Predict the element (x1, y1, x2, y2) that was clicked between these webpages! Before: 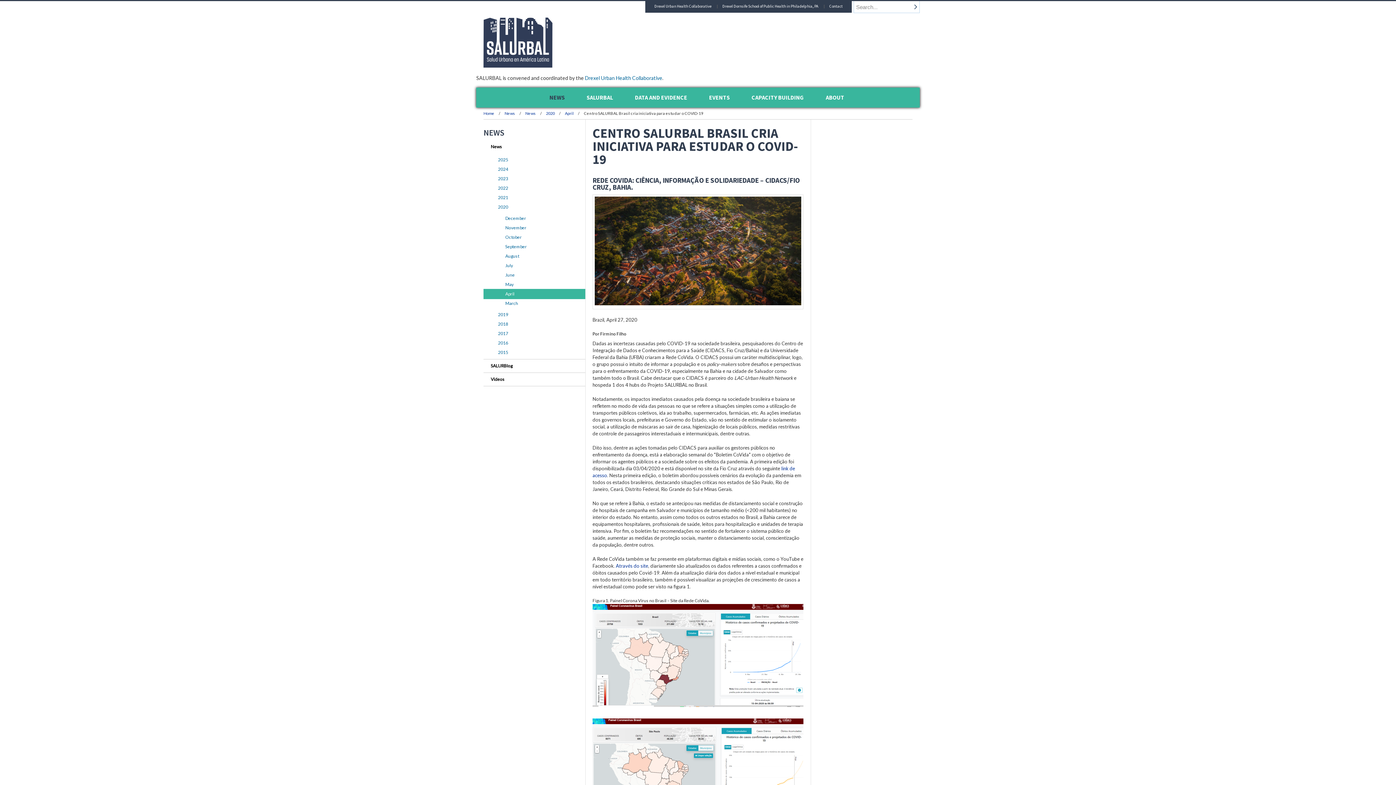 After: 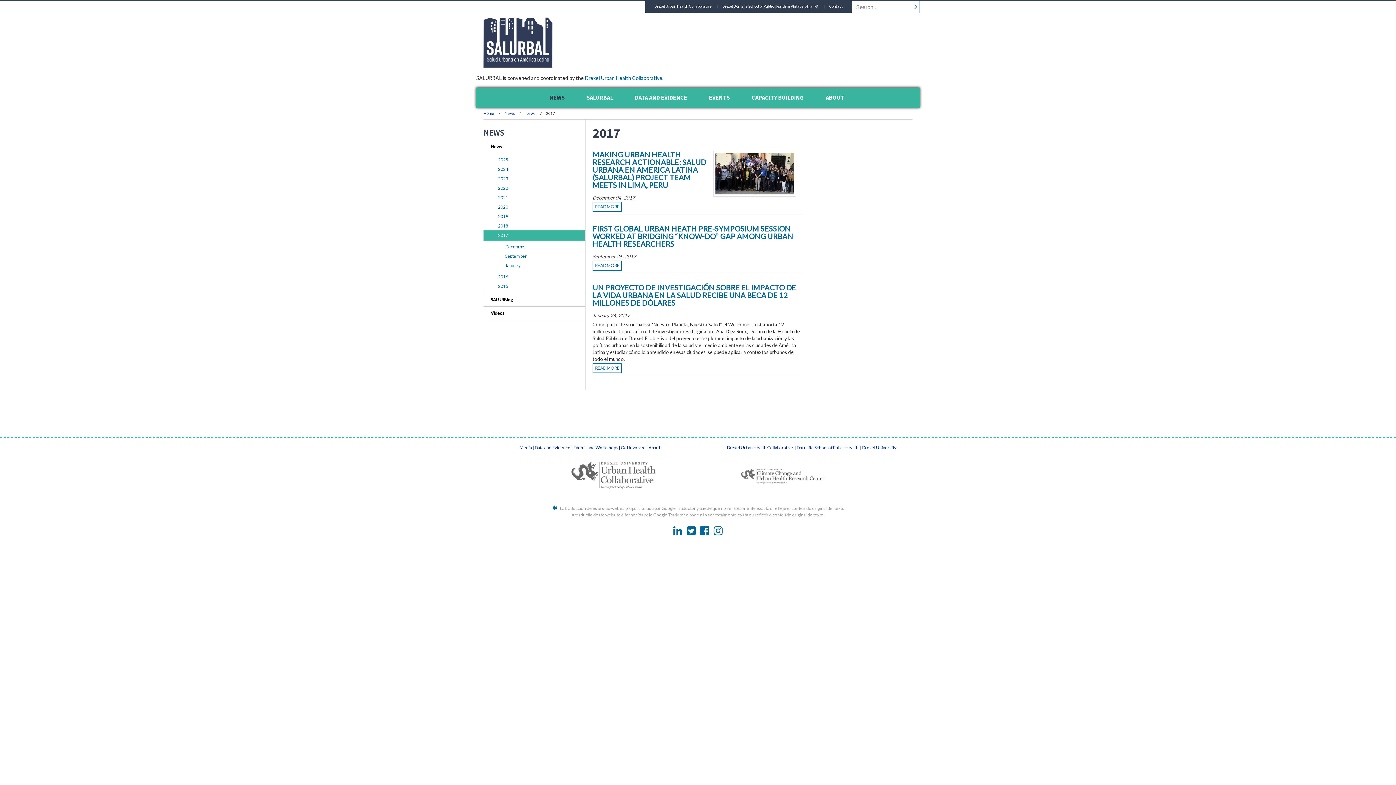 Action: label: 2017 bbox: (483, 328, 585, 338)